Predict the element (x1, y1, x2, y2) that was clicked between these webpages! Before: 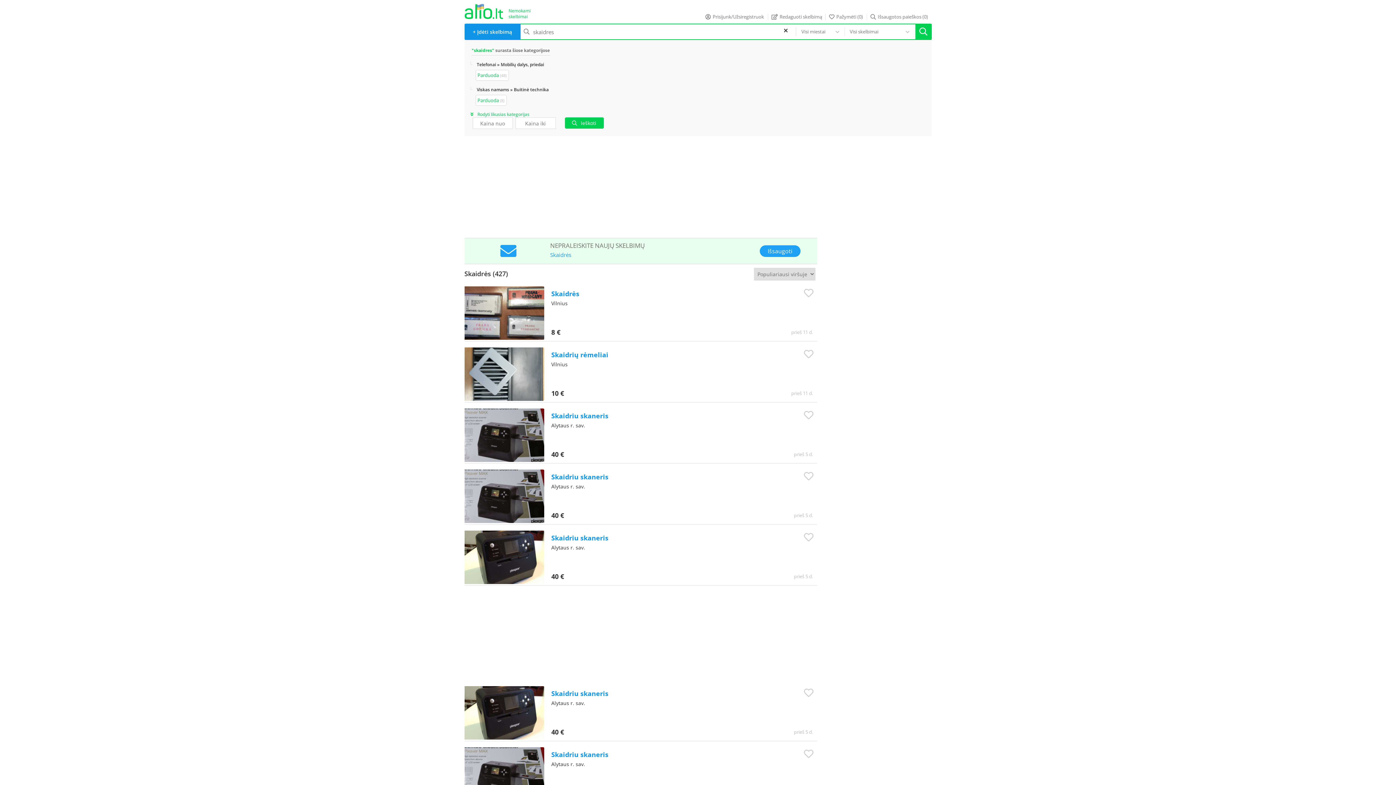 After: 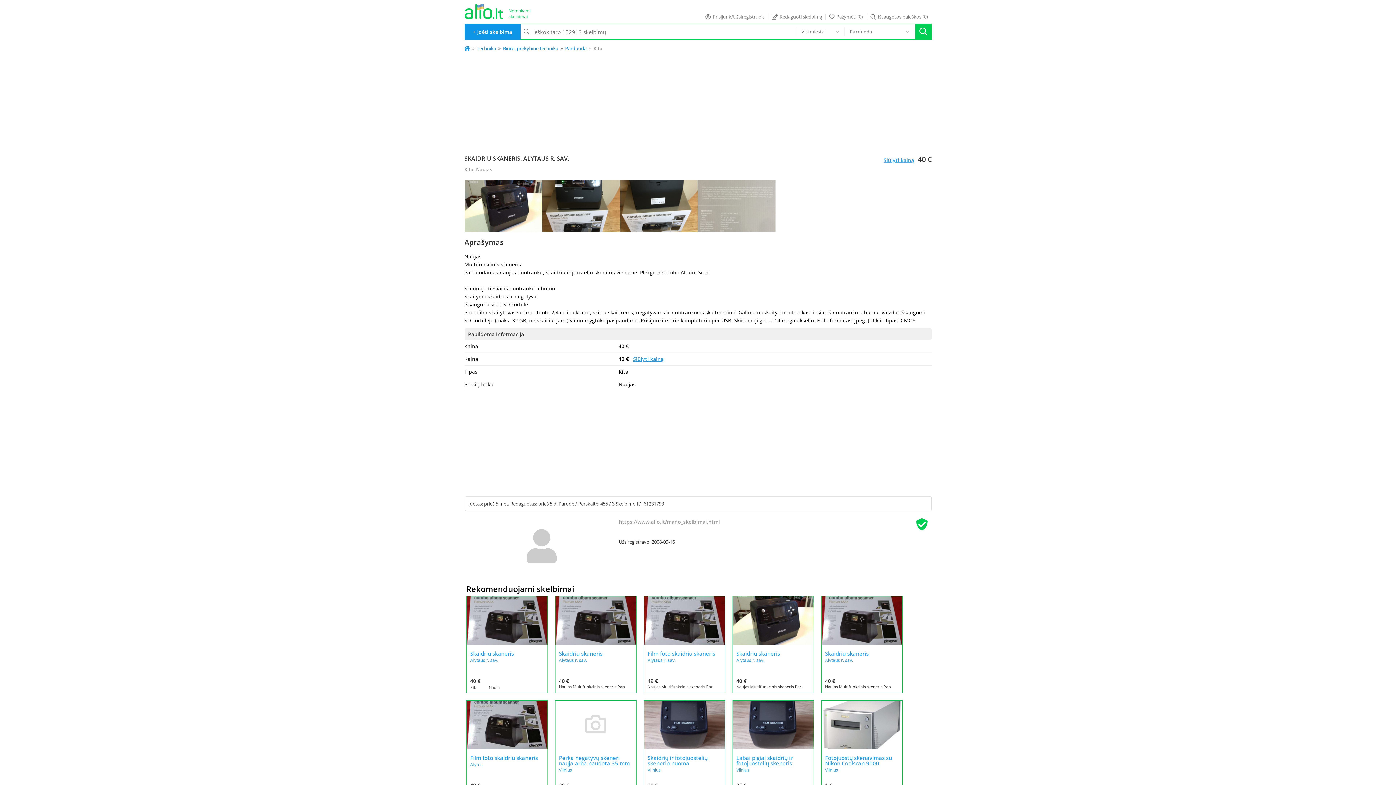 Action: bbox: (464, 407, 817, 464) label: Skaidriu skaneris
Alytaus r. sav.
40 €
prieš 5 d.